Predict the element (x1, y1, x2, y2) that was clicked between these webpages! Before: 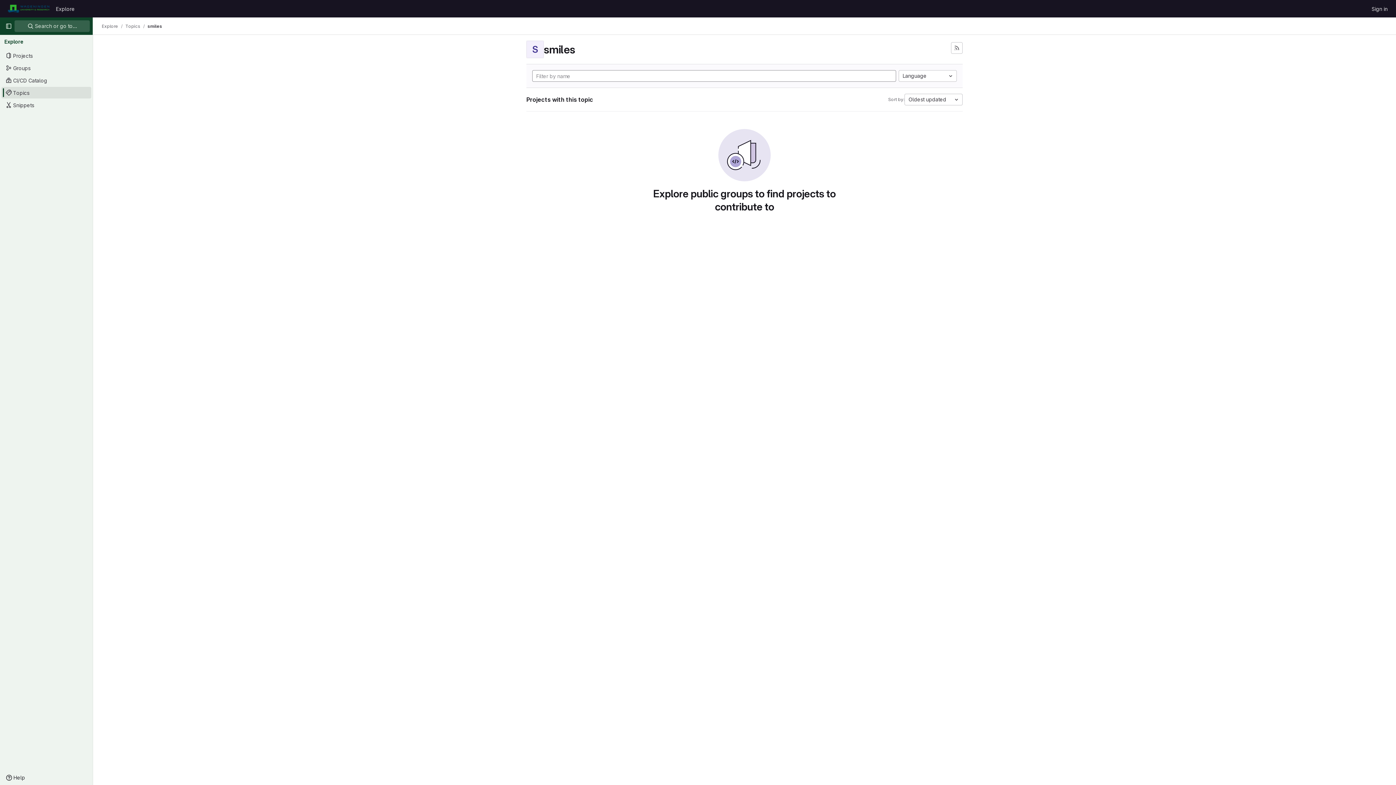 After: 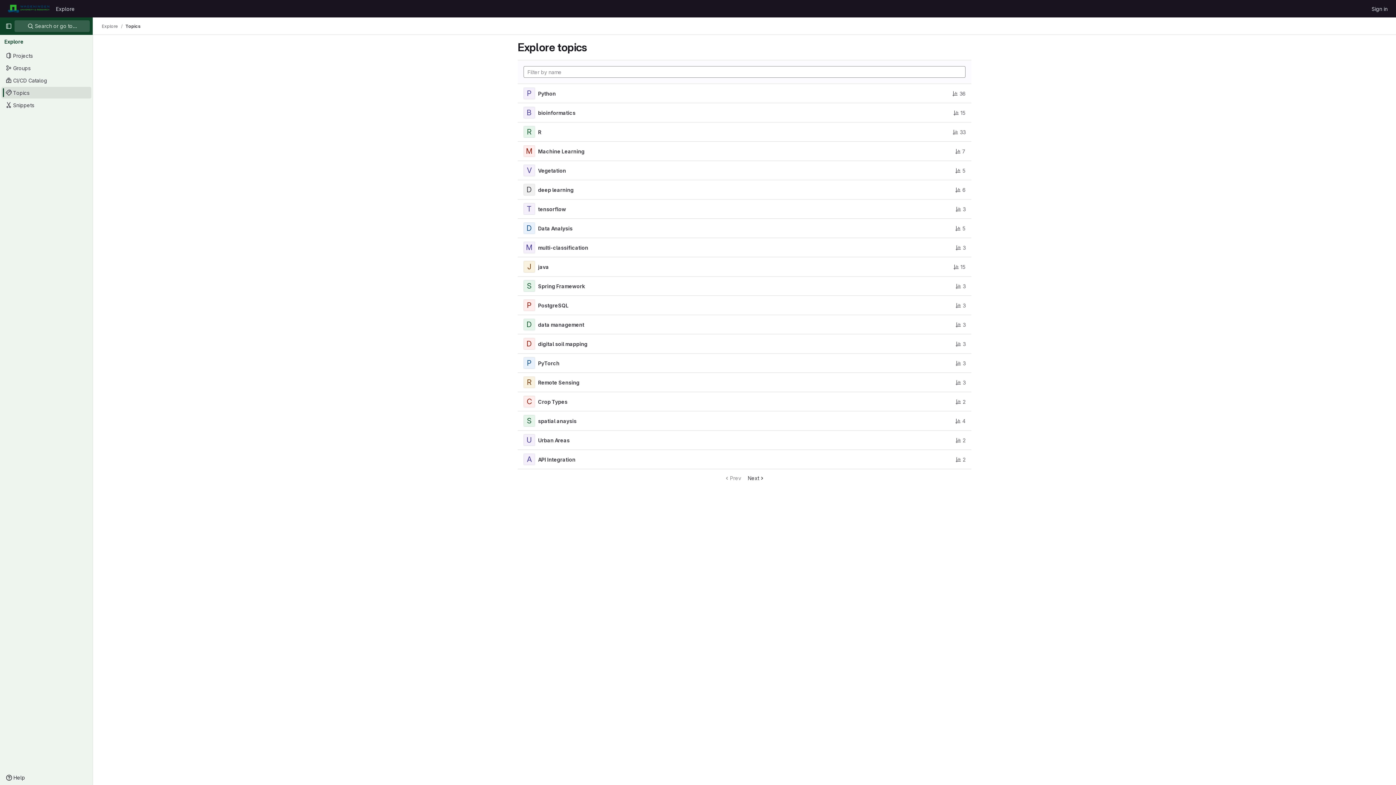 Action: bbox: (125, 23, 140, 29) label: Topics